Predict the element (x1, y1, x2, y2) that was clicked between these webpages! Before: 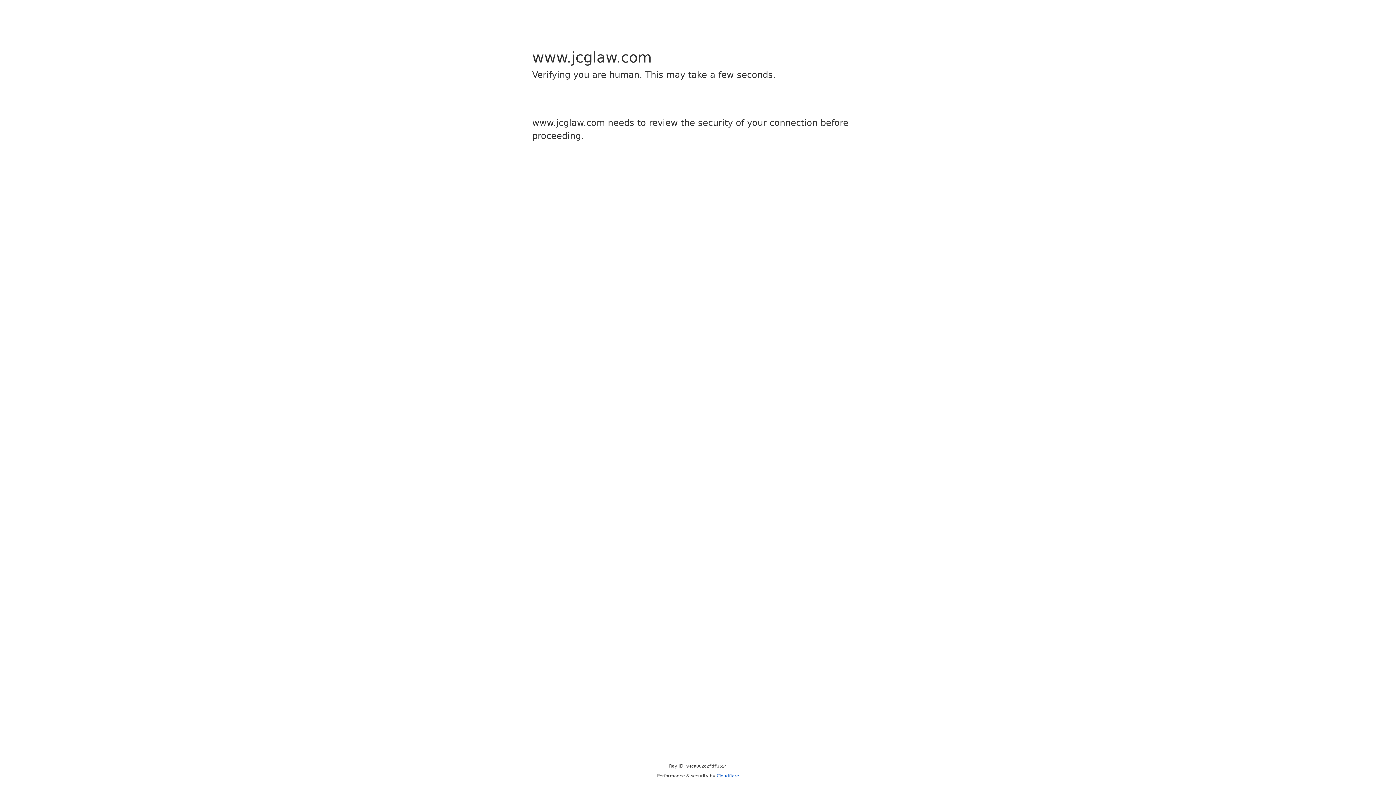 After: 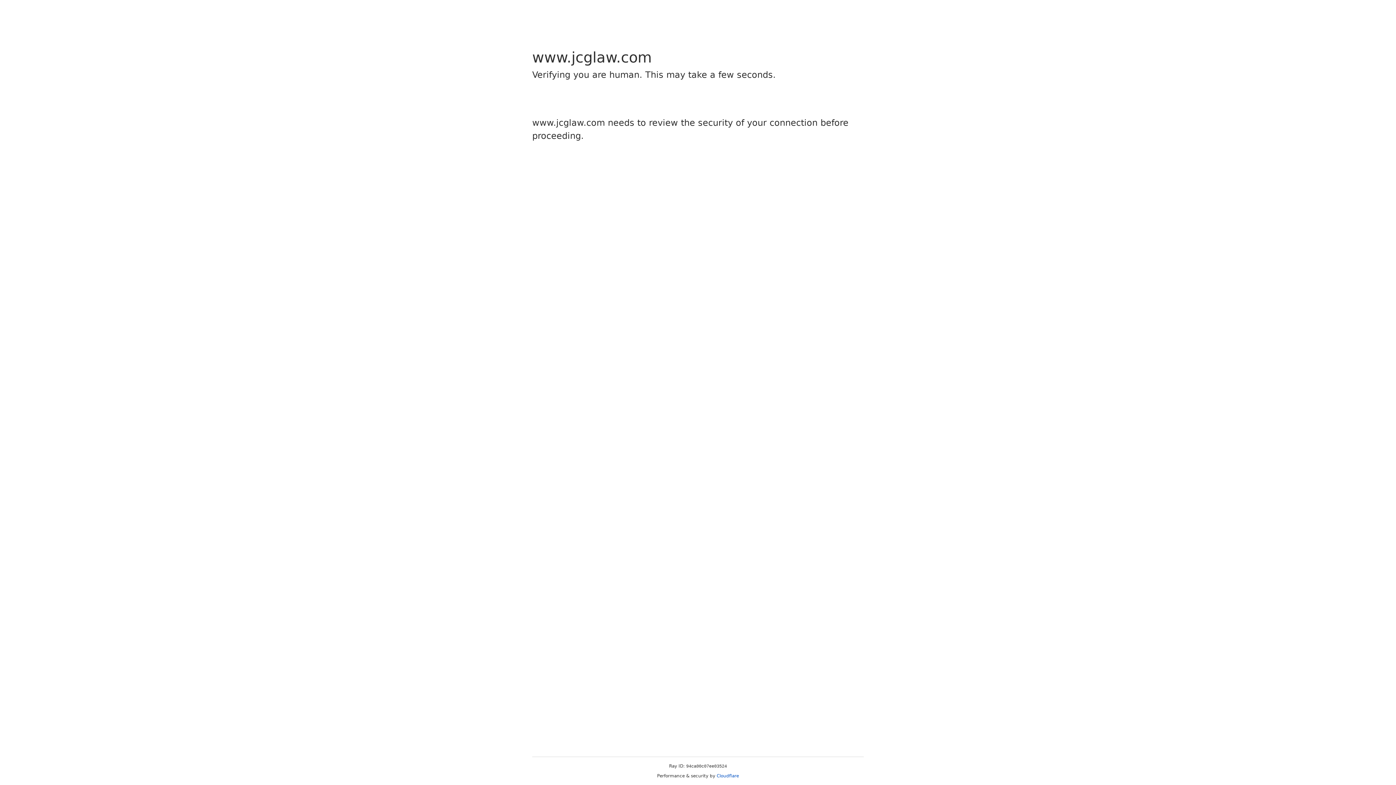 Action: bbox: (716, 773, 739, 778) label: Cloudflare